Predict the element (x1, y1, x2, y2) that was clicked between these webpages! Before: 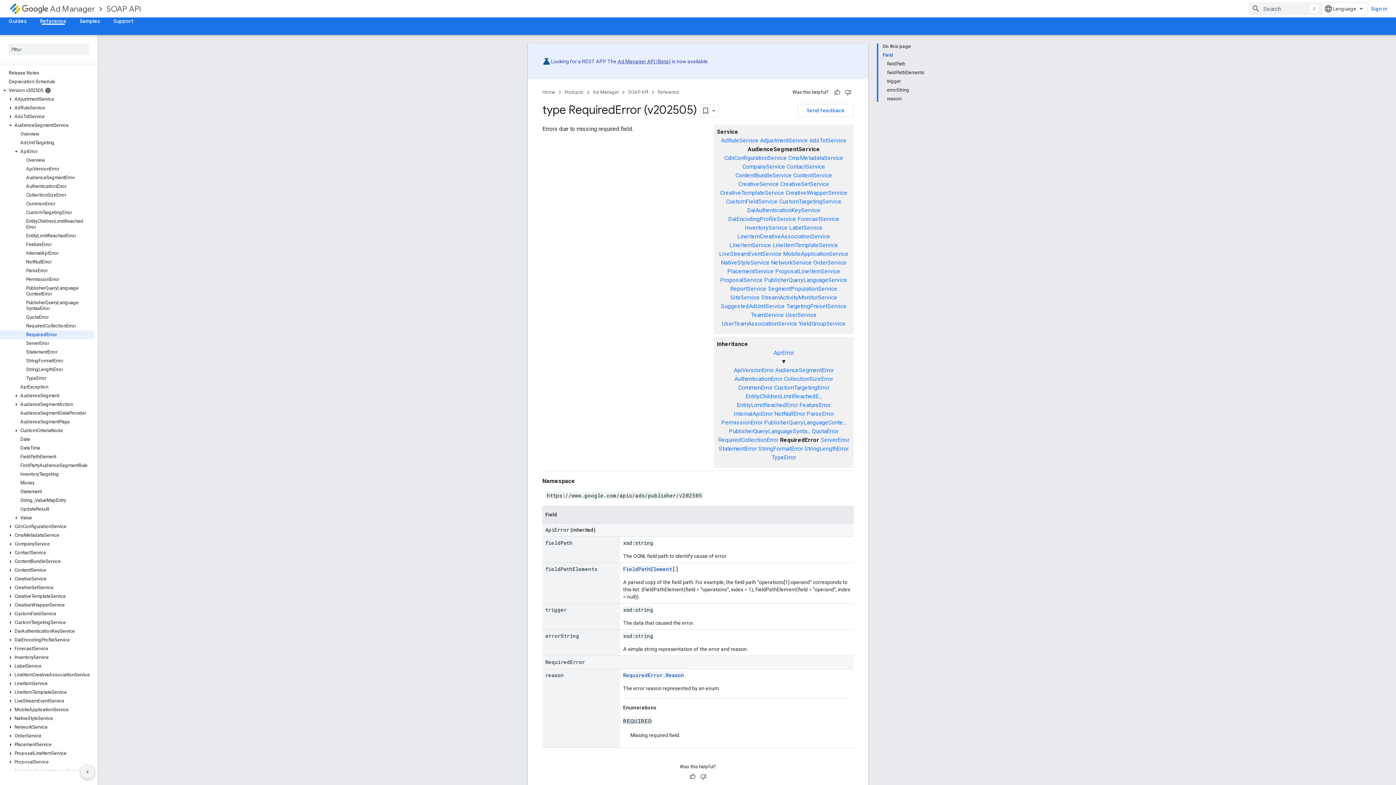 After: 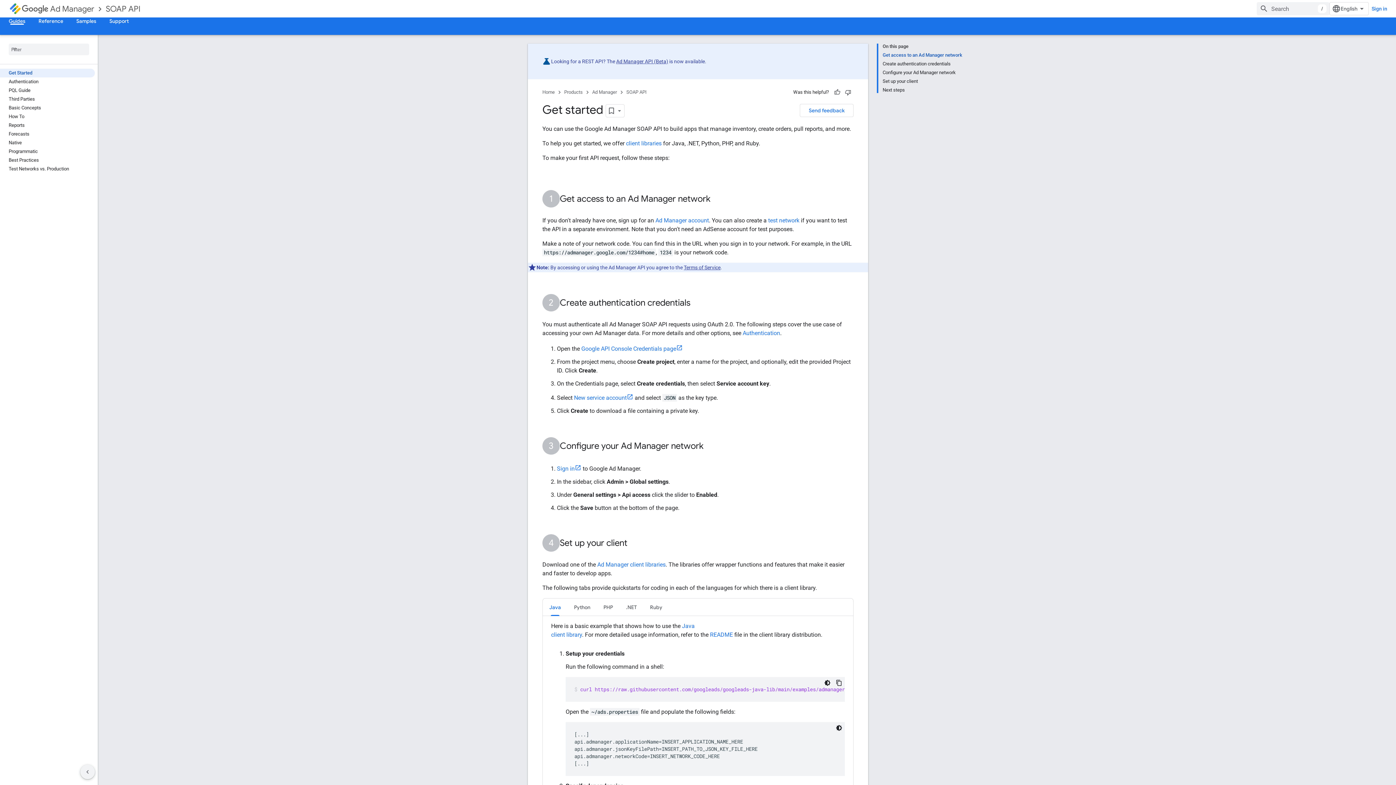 Action: label: Guides bbox: (2, 17, 33, 24)